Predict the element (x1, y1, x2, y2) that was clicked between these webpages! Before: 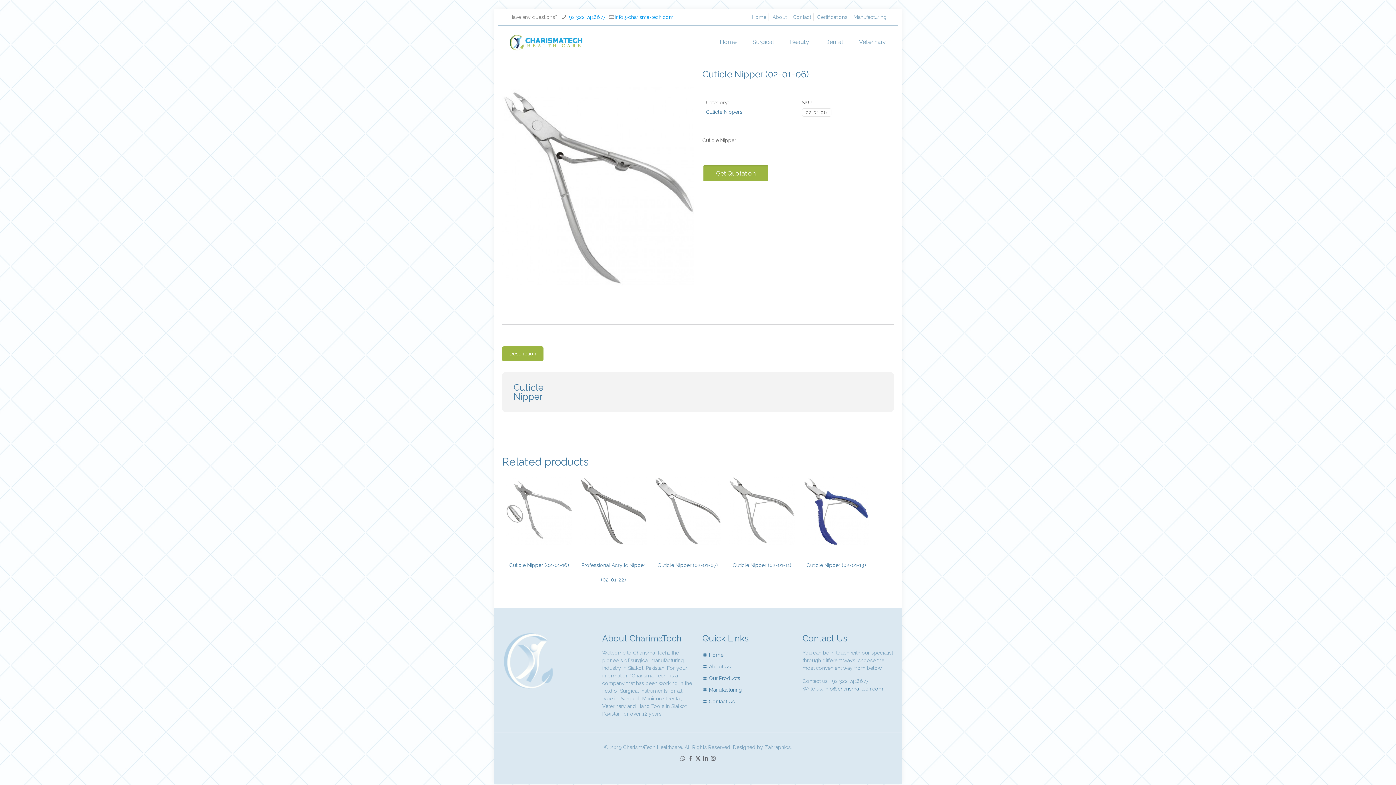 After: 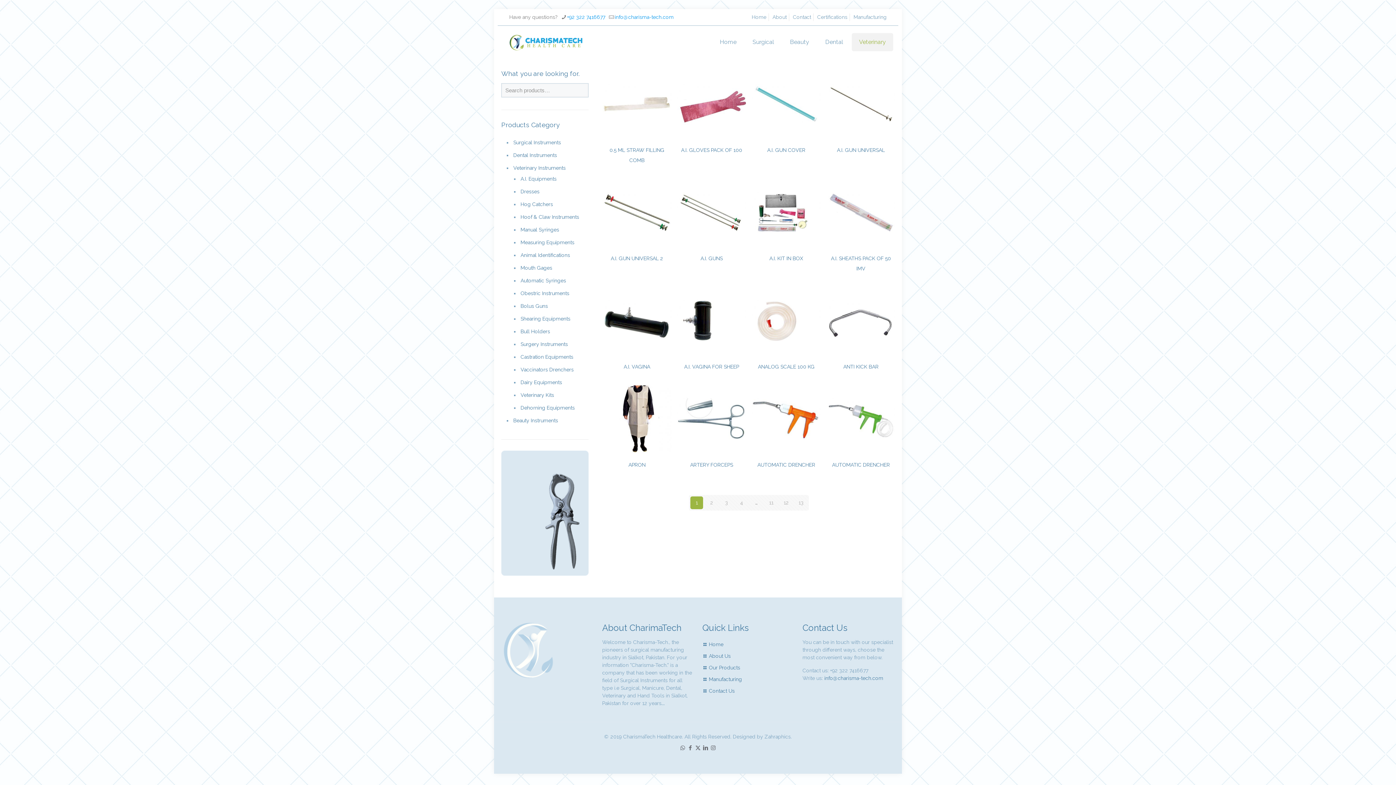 Action: bbox: (852, 33, 893, 51) label: Veterinary